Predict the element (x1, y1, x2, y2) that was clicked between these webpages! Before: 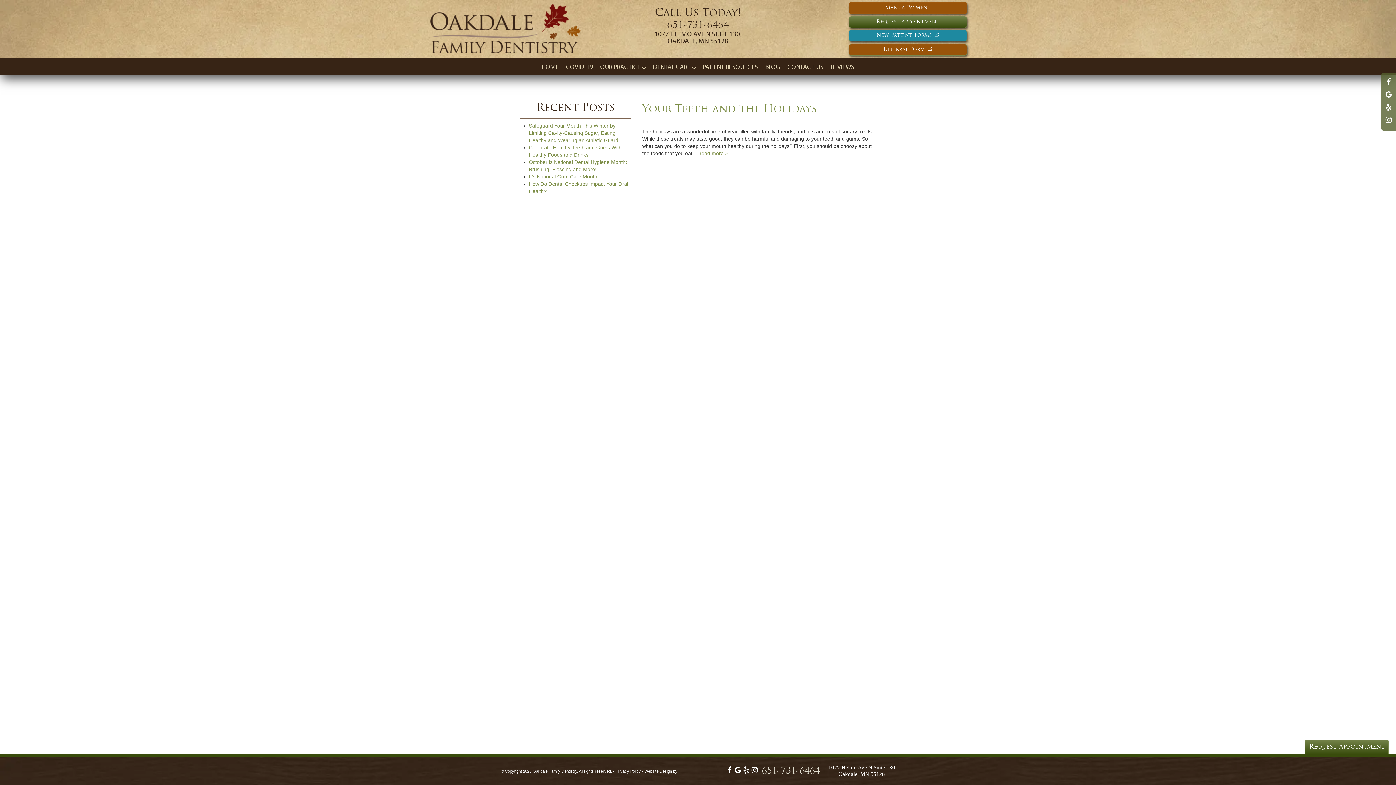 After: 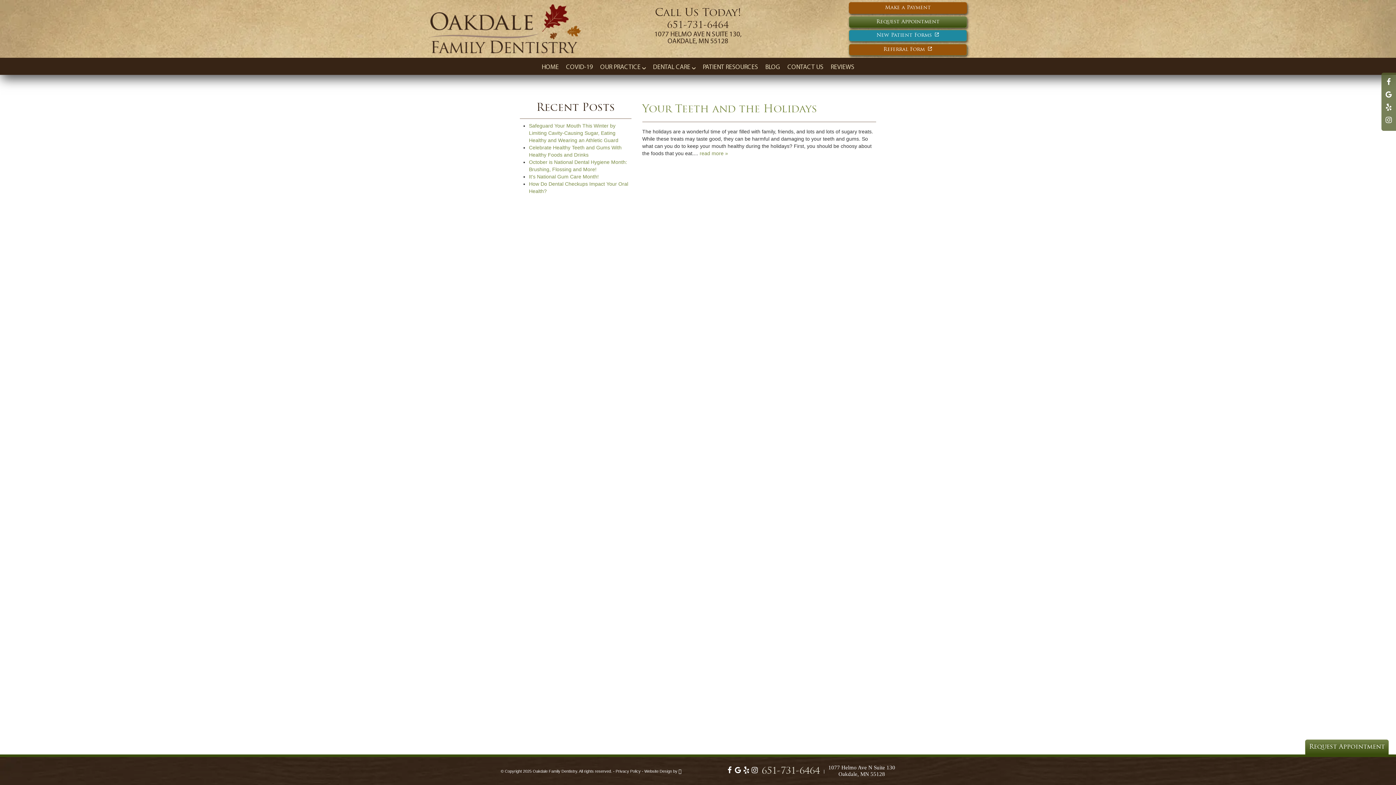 Action: bbox: (734, 770, 741, 774) label: Google Link